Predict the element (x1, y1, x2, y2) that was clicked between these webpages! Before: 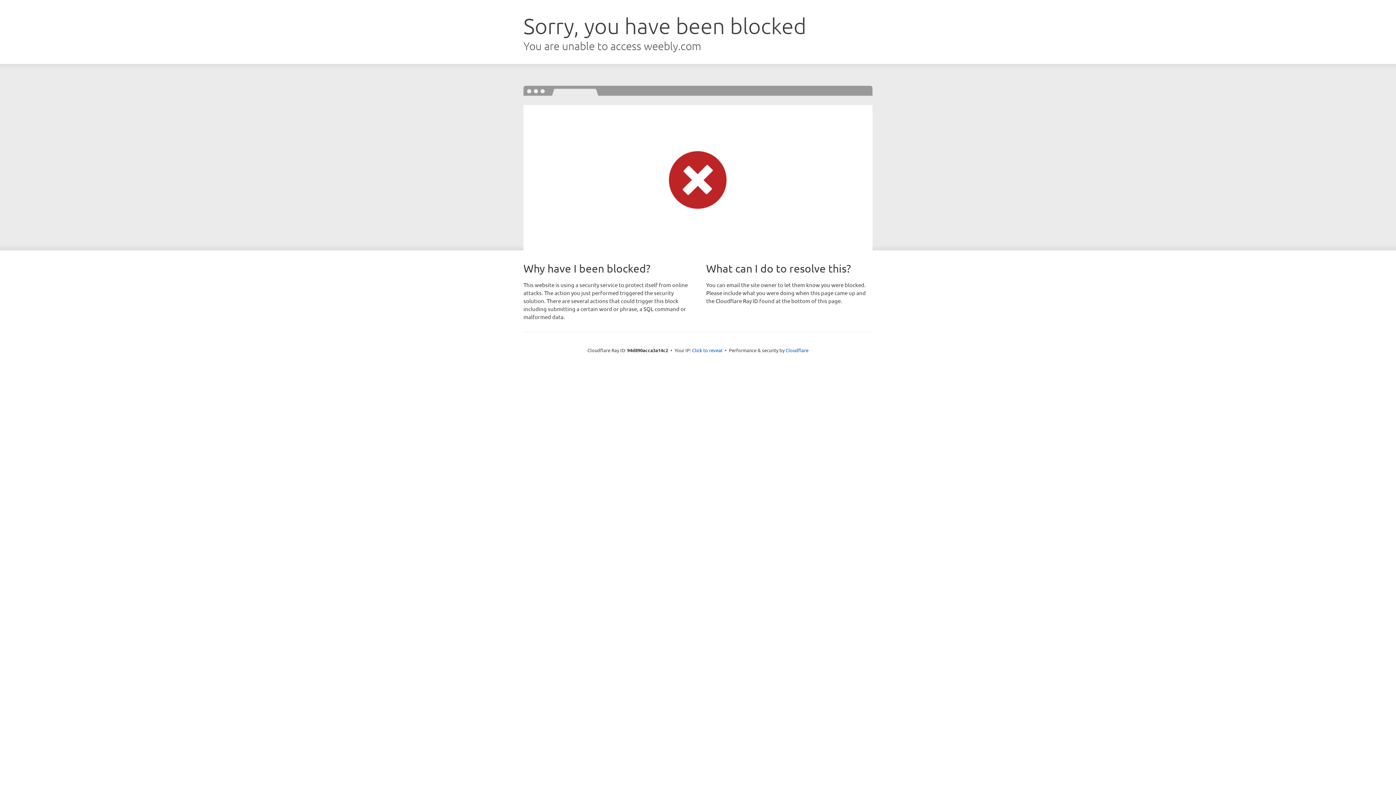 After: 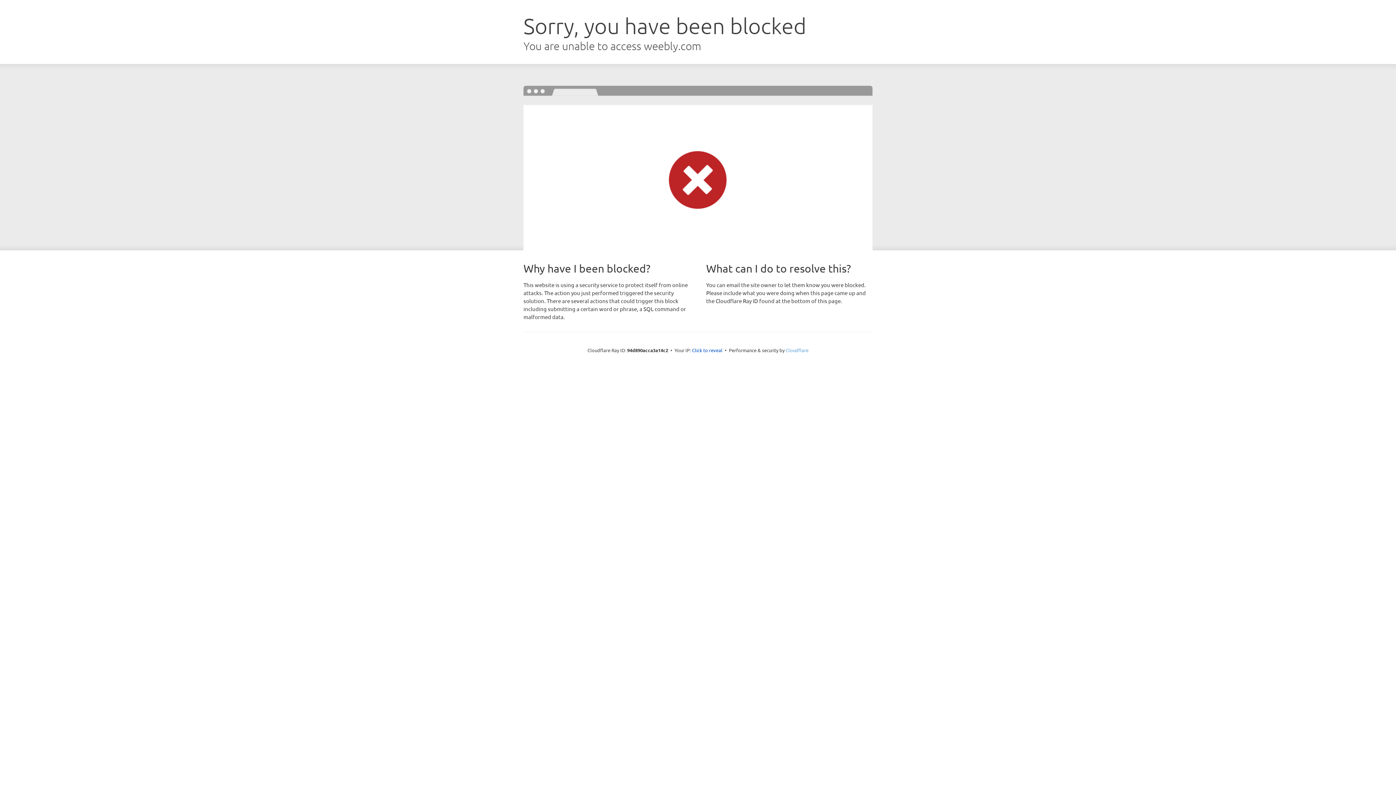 Action: label: Cloudflare bbox: (785, 347, 808, 353)